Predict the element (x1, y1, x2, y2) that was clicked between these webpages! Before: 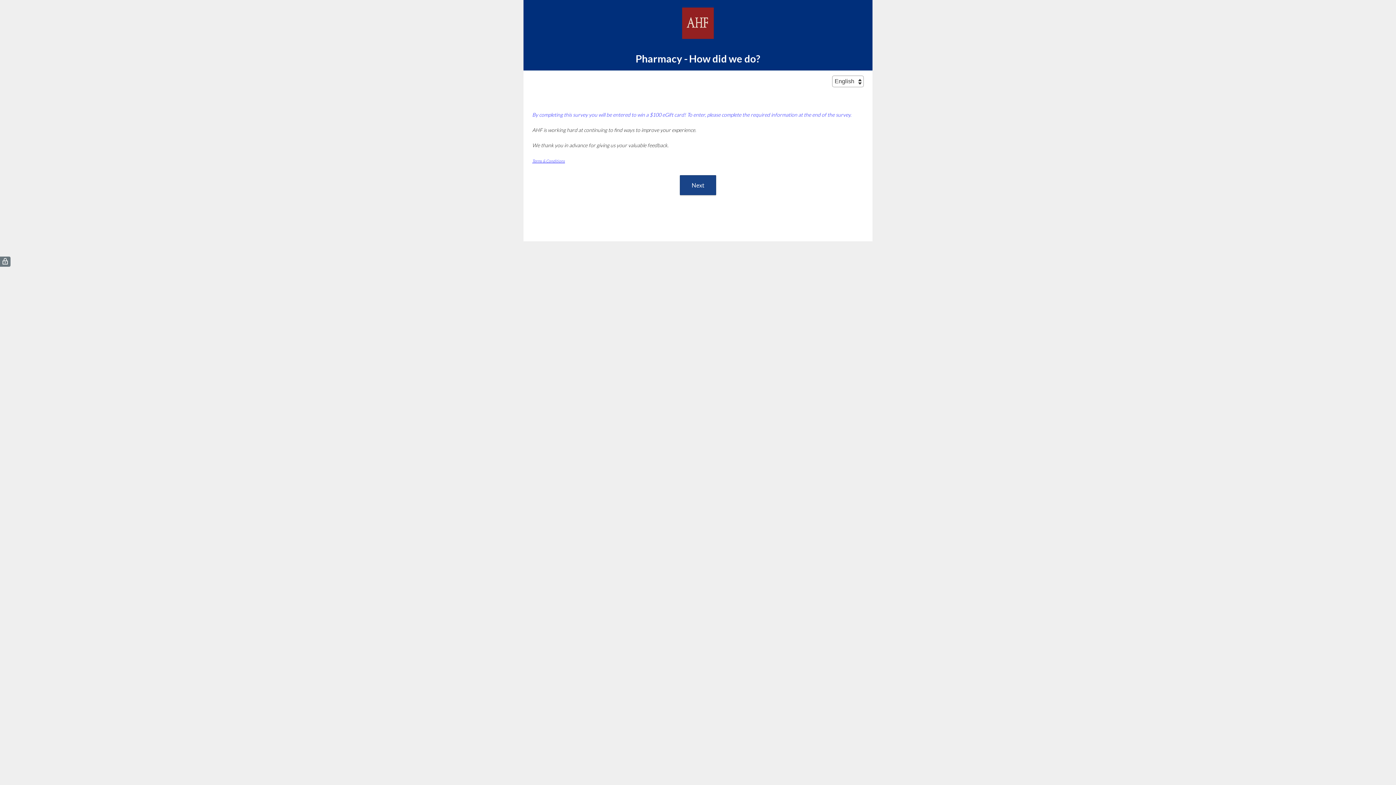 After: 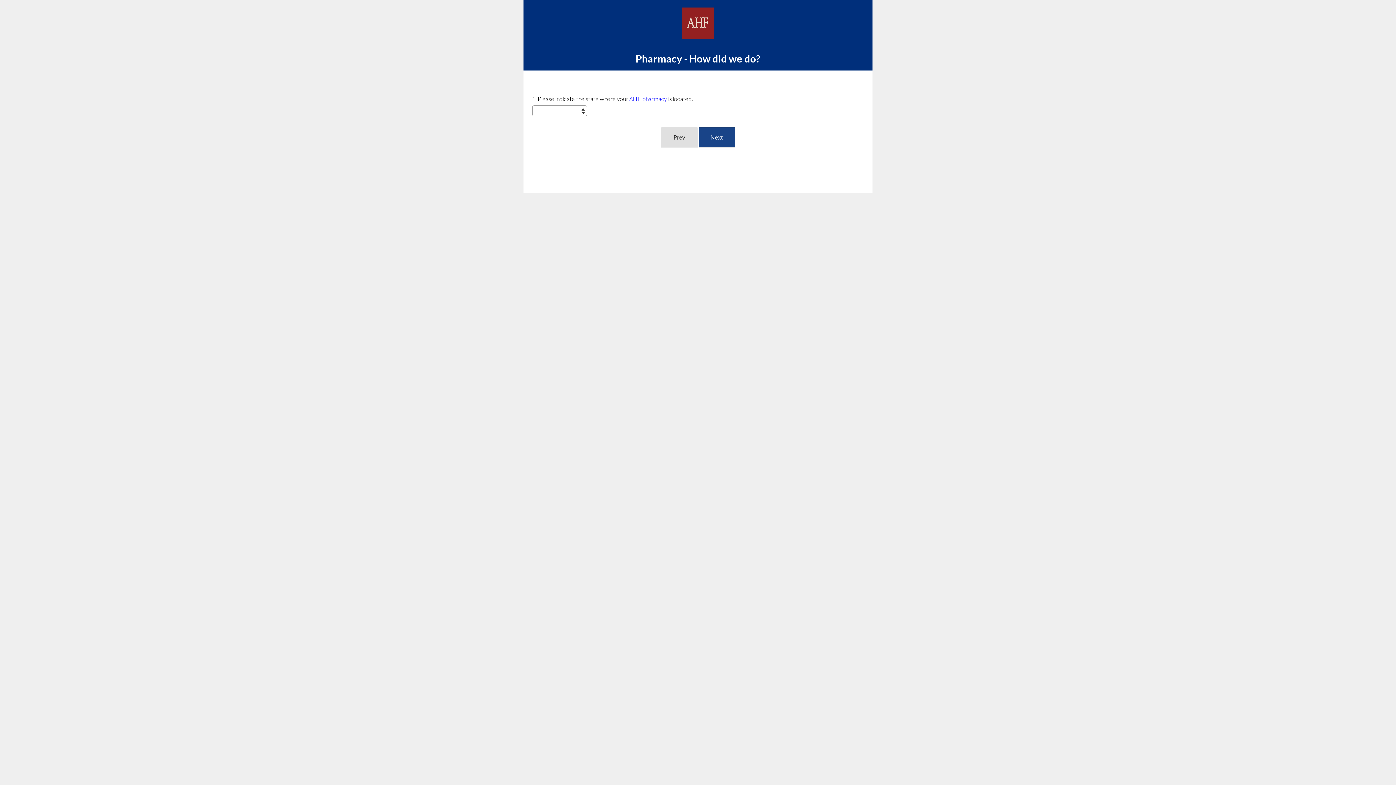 Action: bbox: (680, 175, 716, 195) label: Next